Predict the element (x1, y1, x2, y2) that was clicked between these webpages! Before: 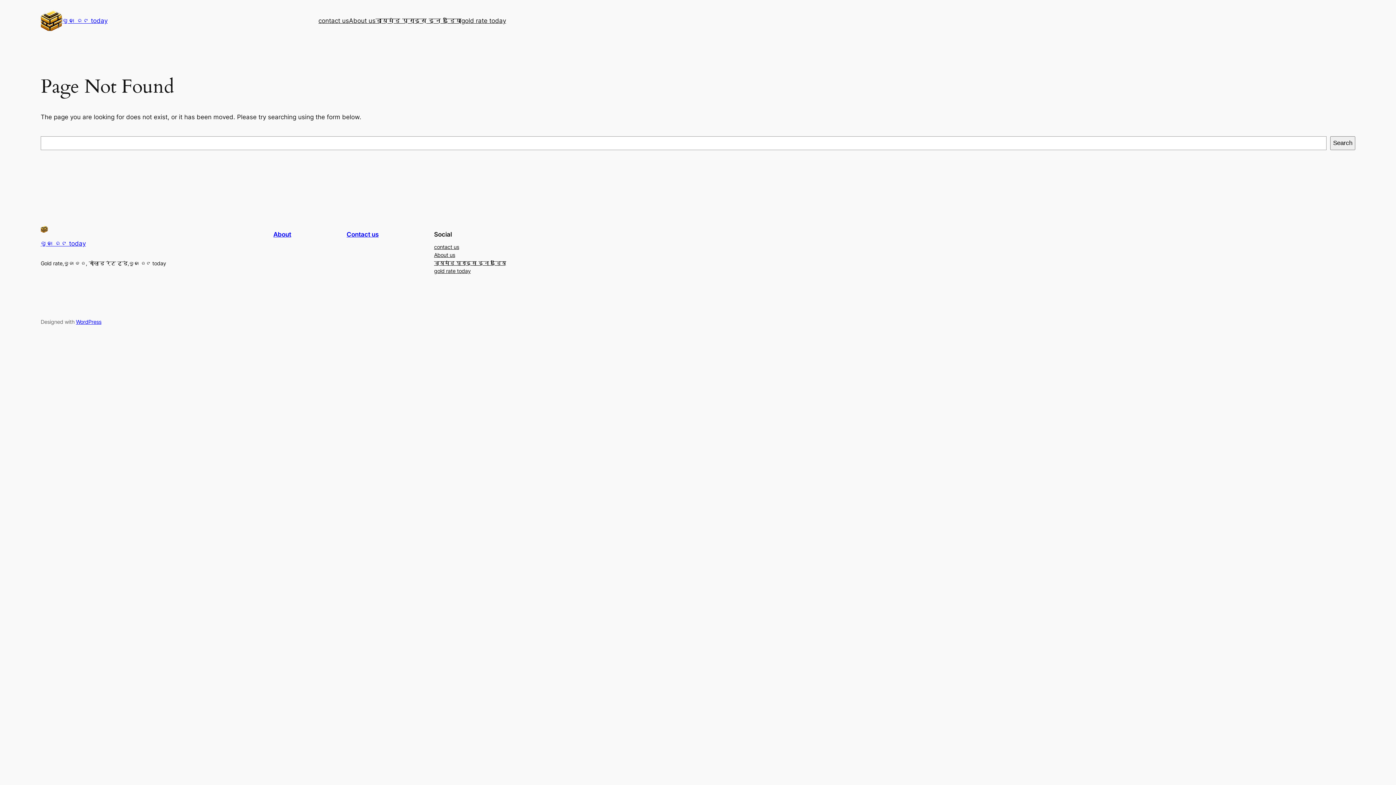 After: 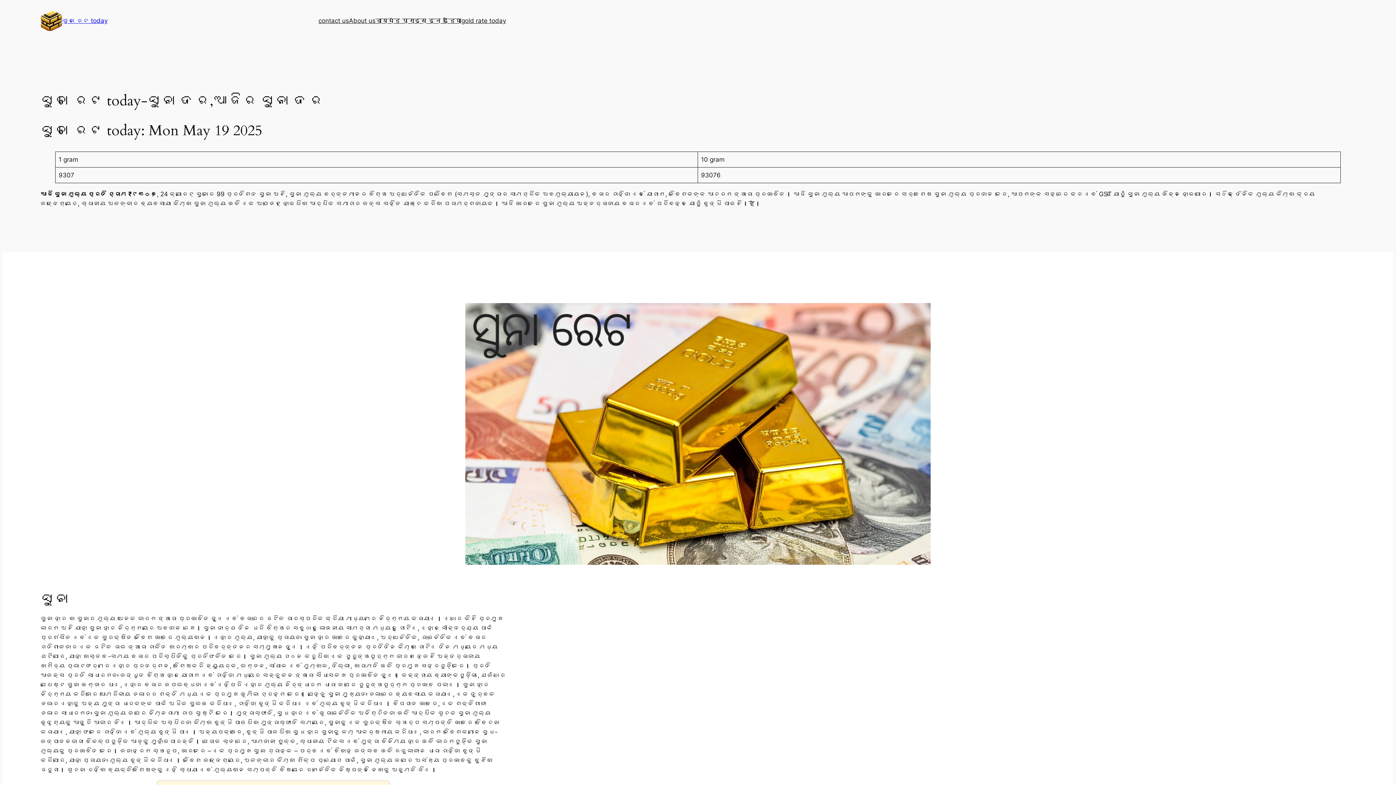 Action: bbox: (40, 225, 48, 232)